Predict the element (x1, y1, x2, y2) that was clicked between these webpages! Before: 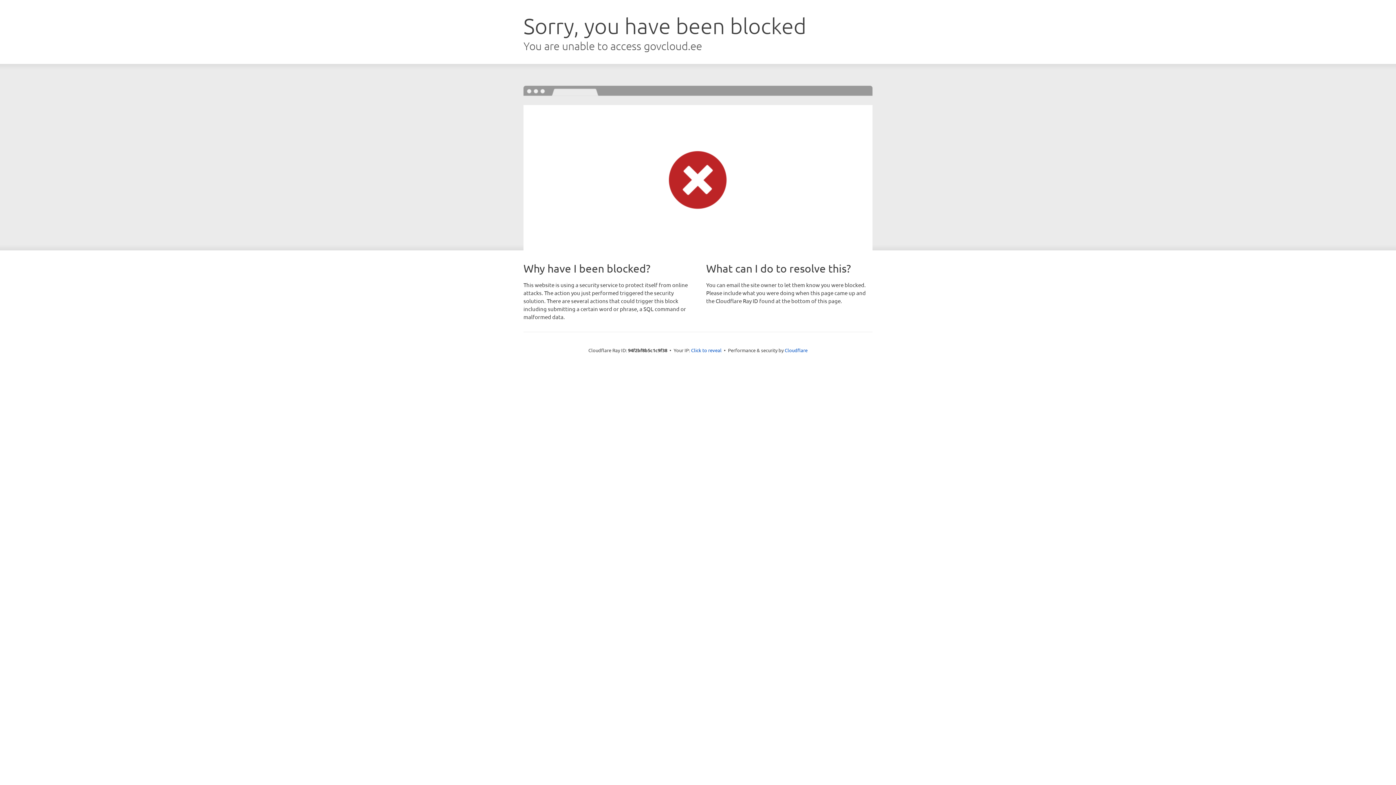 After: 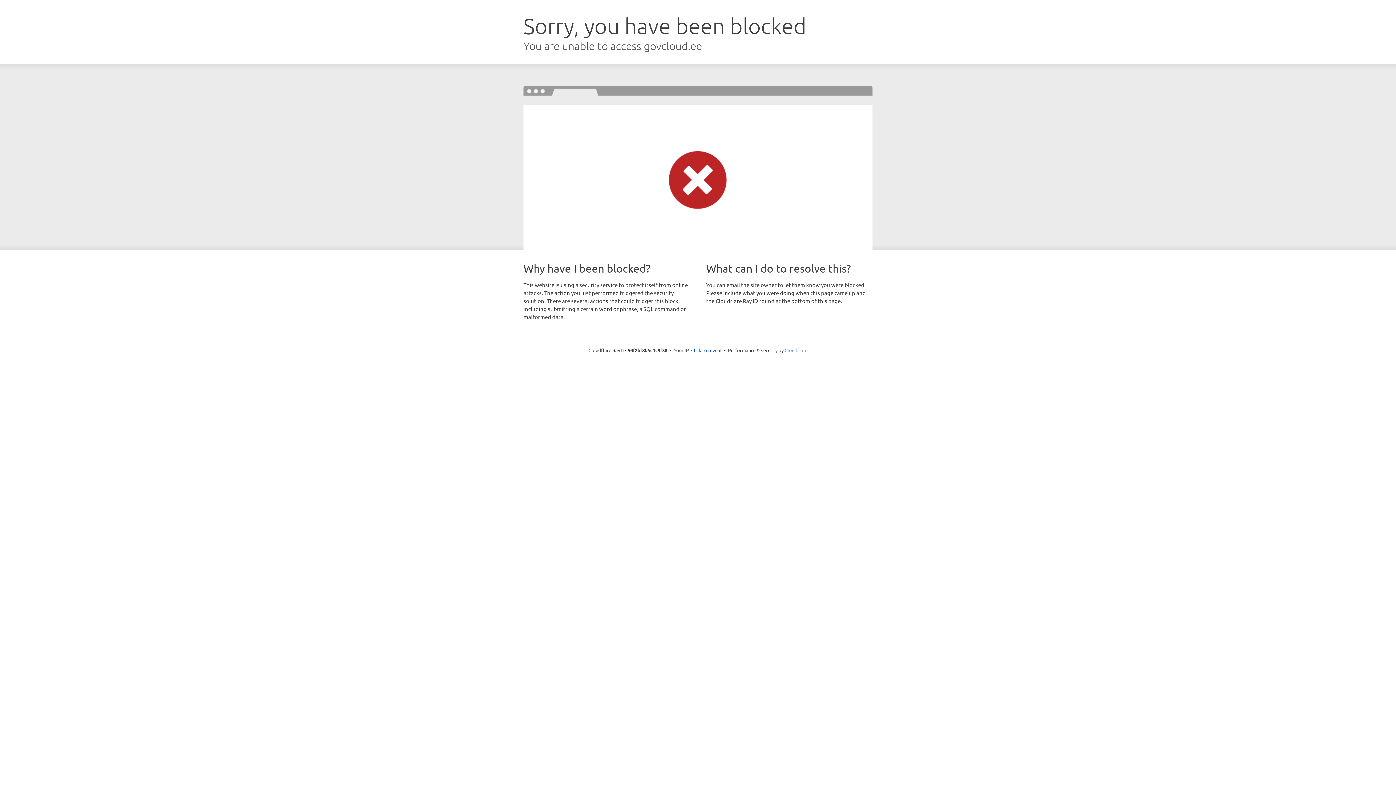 Action: bbox: (784, 347, 807, 353) label: Cloudflare